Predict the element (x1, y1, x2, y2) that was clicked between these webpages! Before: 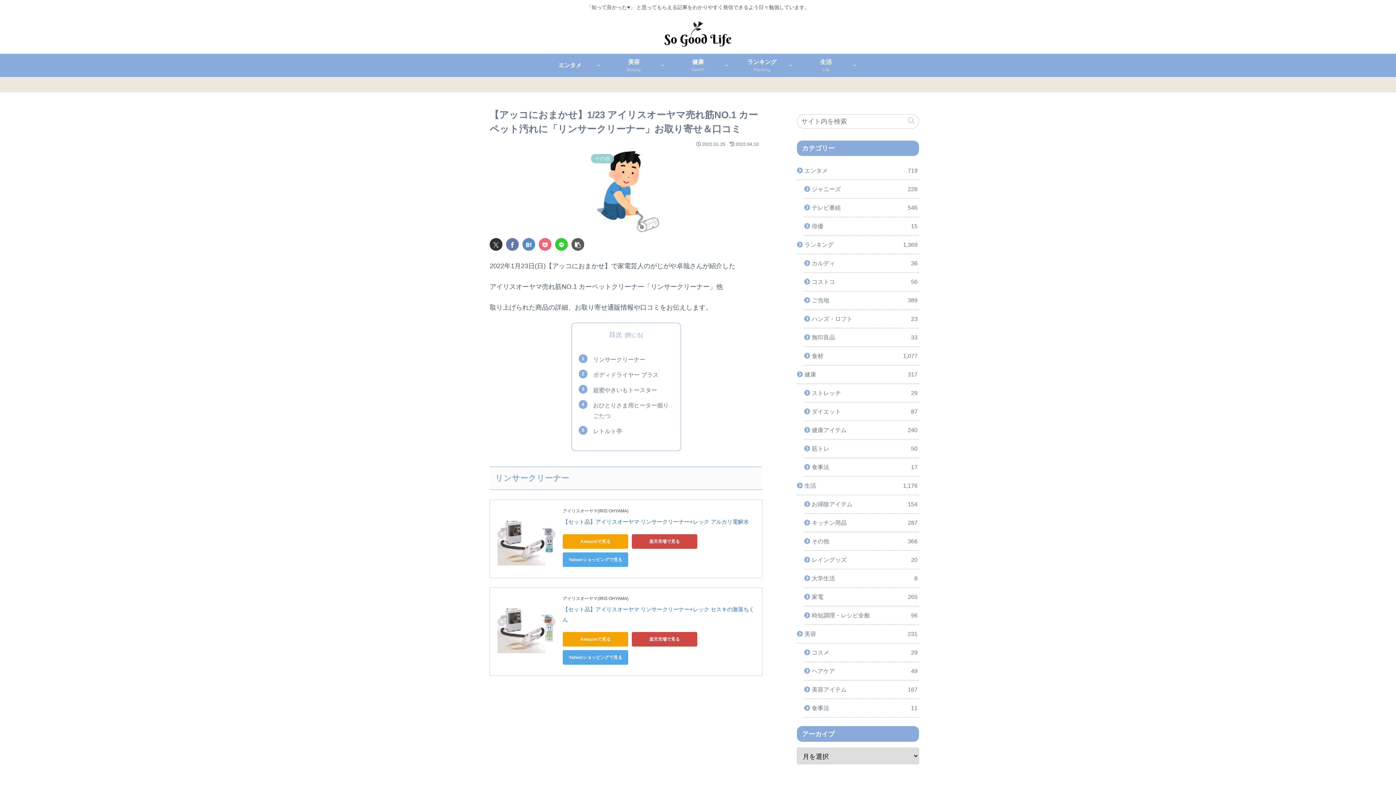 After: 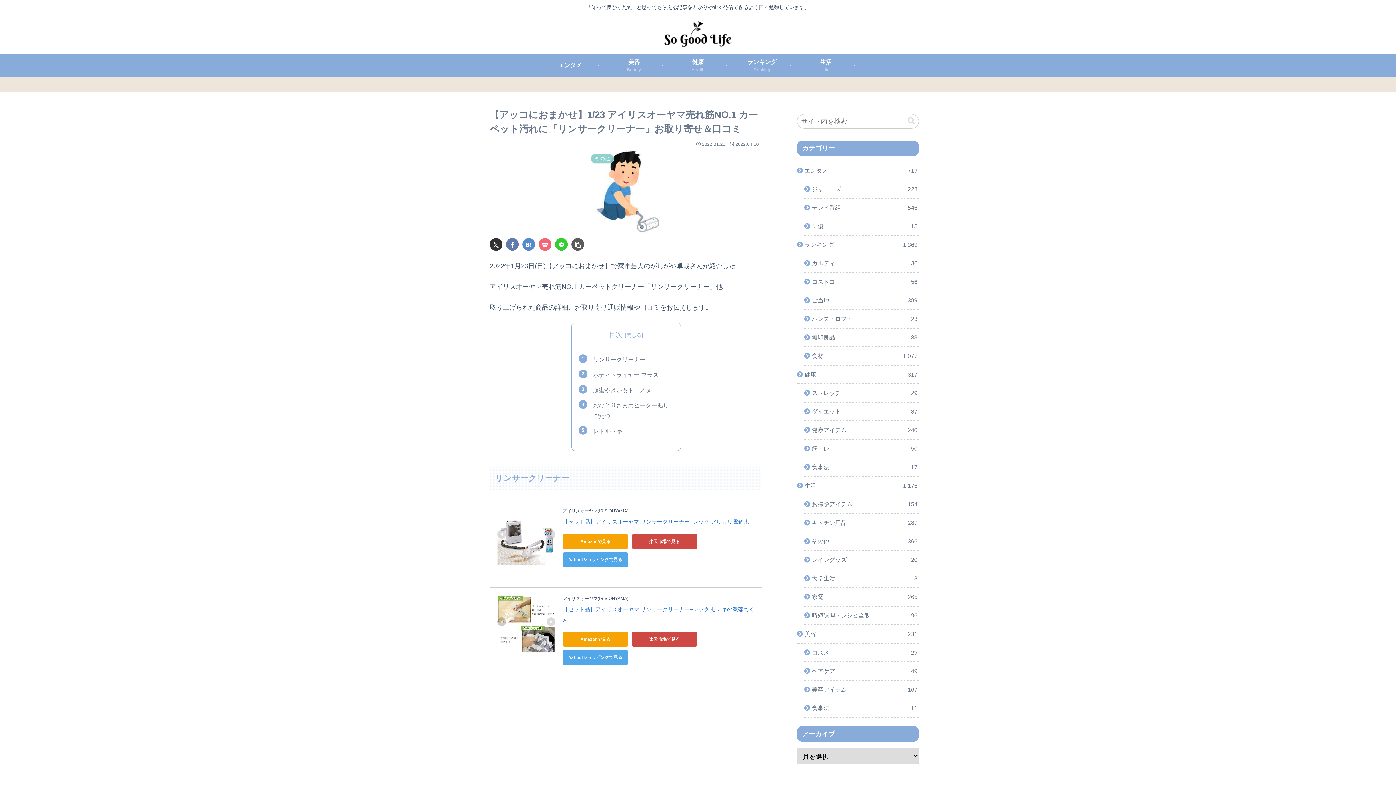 Action: bbox: (497, 617, 506, 630)